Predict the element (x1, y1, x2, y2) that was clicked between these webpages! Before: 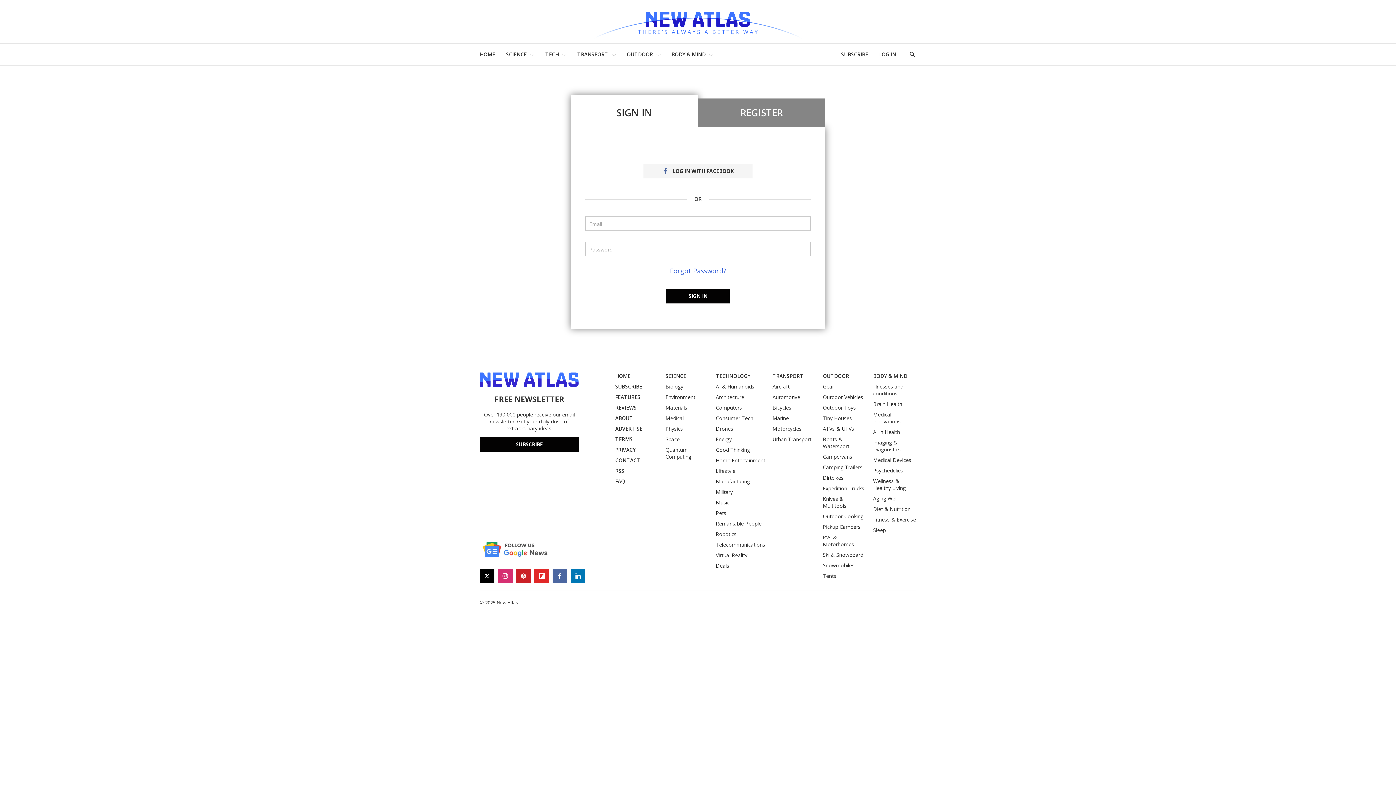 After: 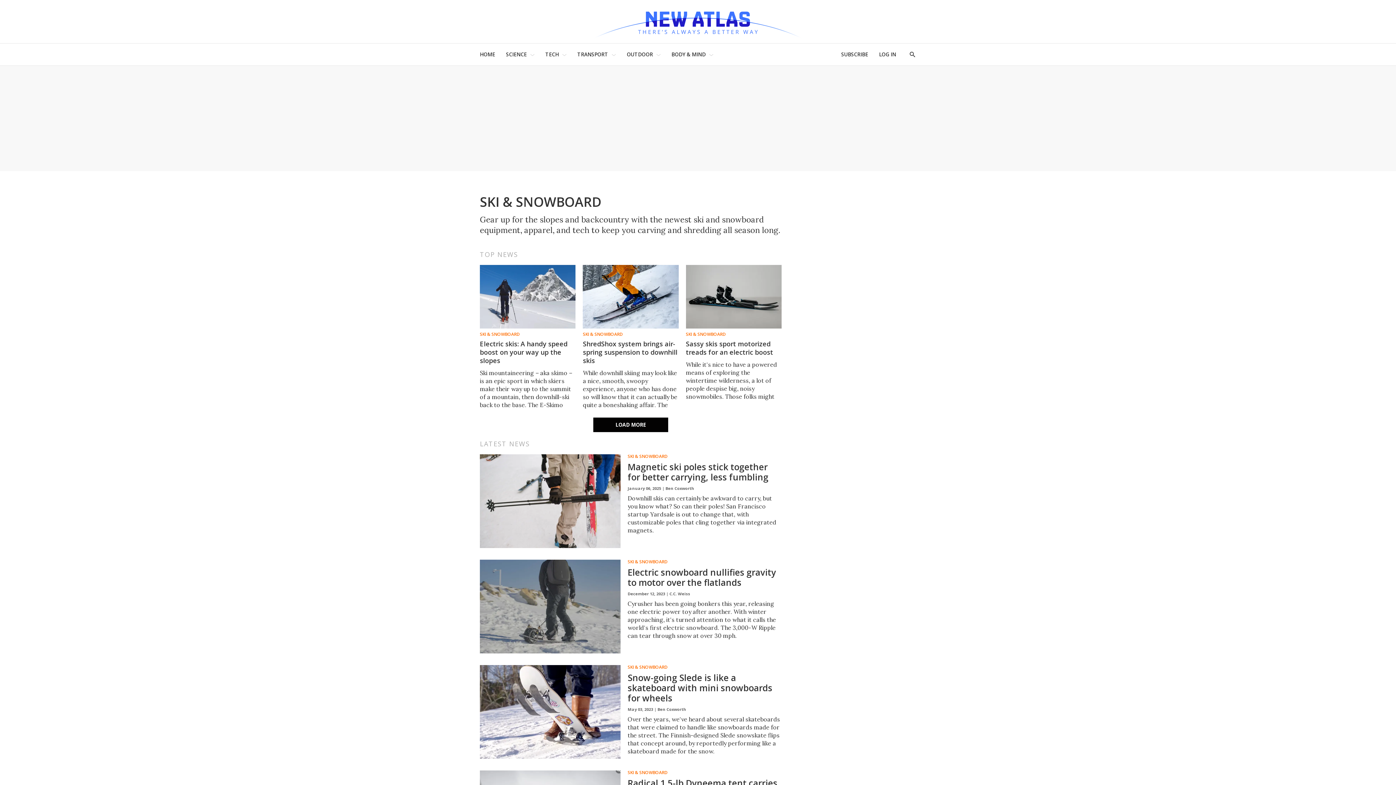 Action: bbox: (823, 551, 866, 558) label: Ski & Snowboard